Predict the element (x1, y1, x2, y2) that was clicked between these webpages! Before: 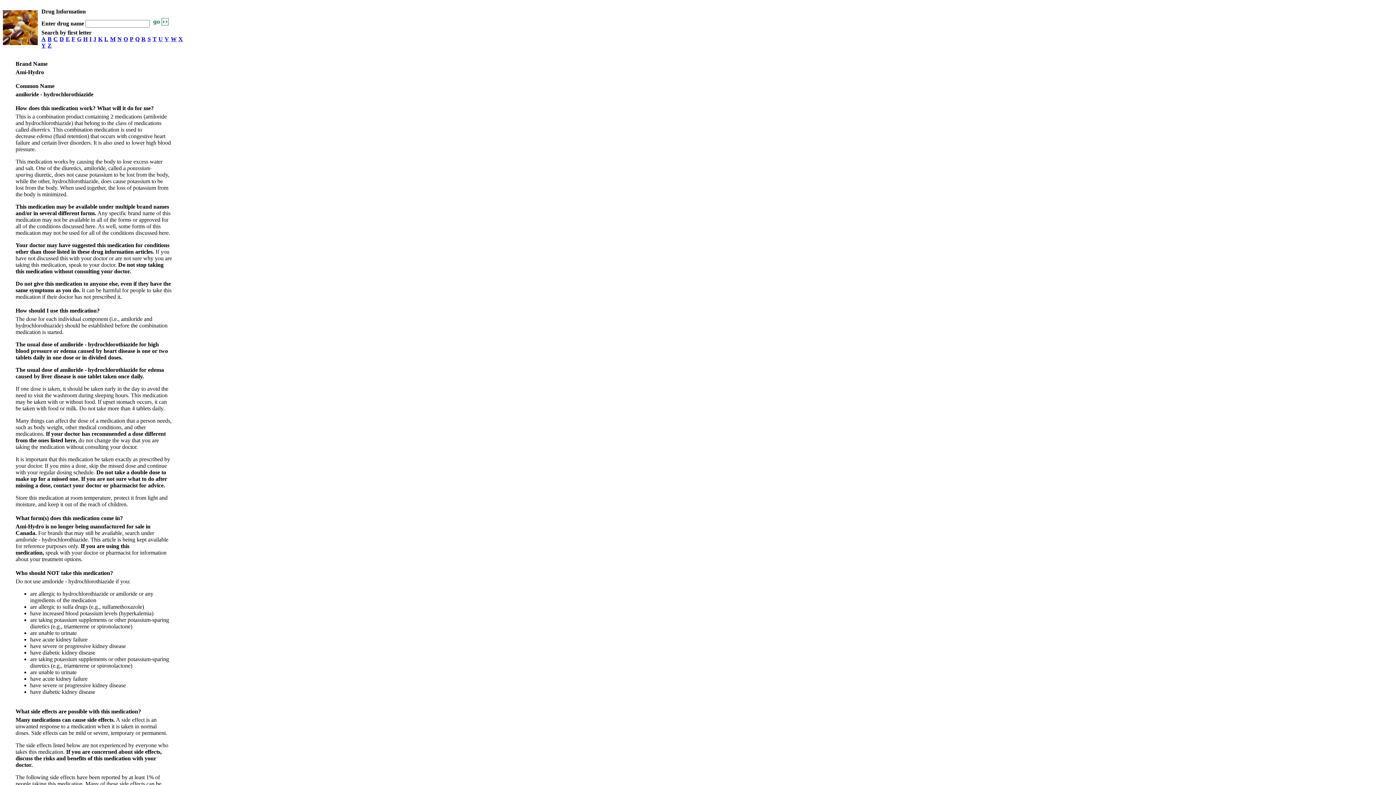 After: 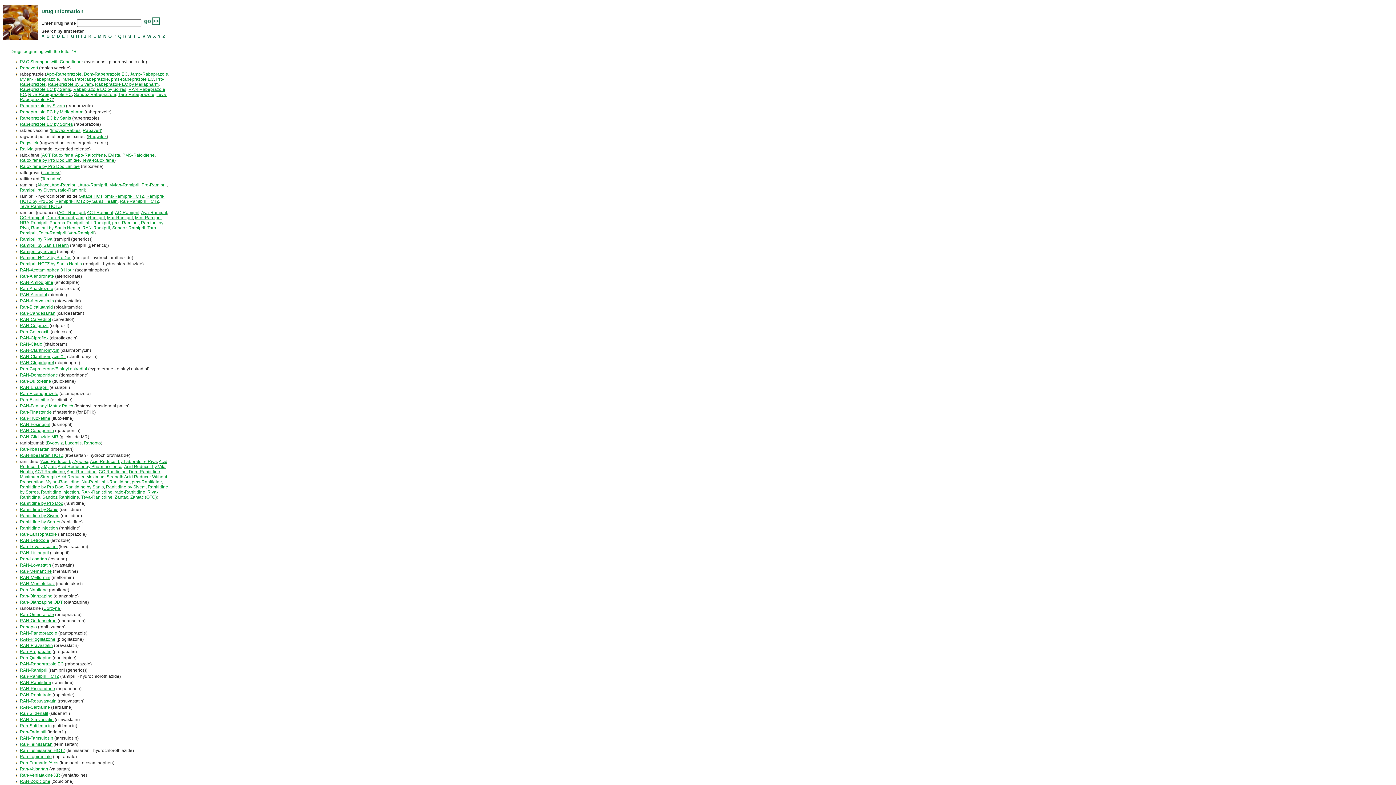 Action: label: R bbox: (141, 36, 145, 42)